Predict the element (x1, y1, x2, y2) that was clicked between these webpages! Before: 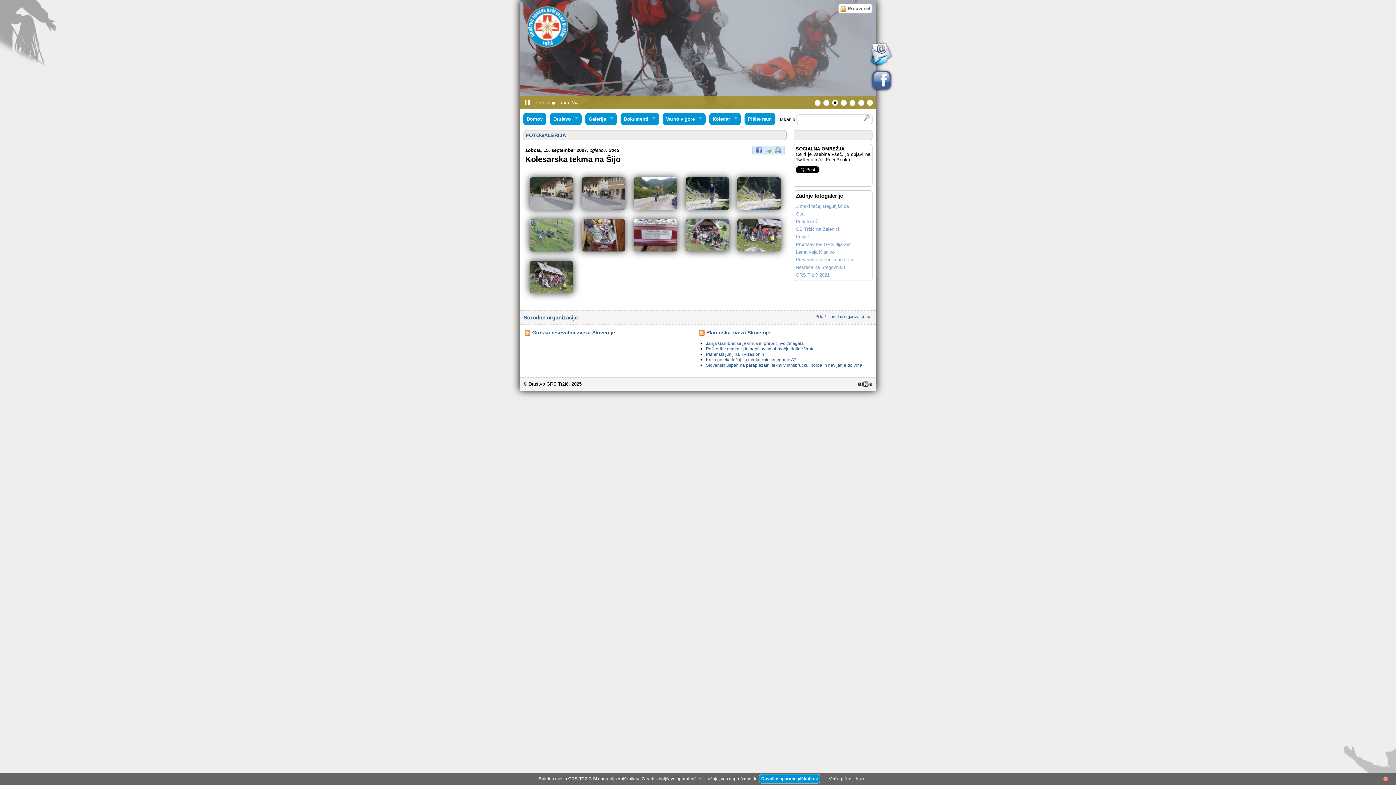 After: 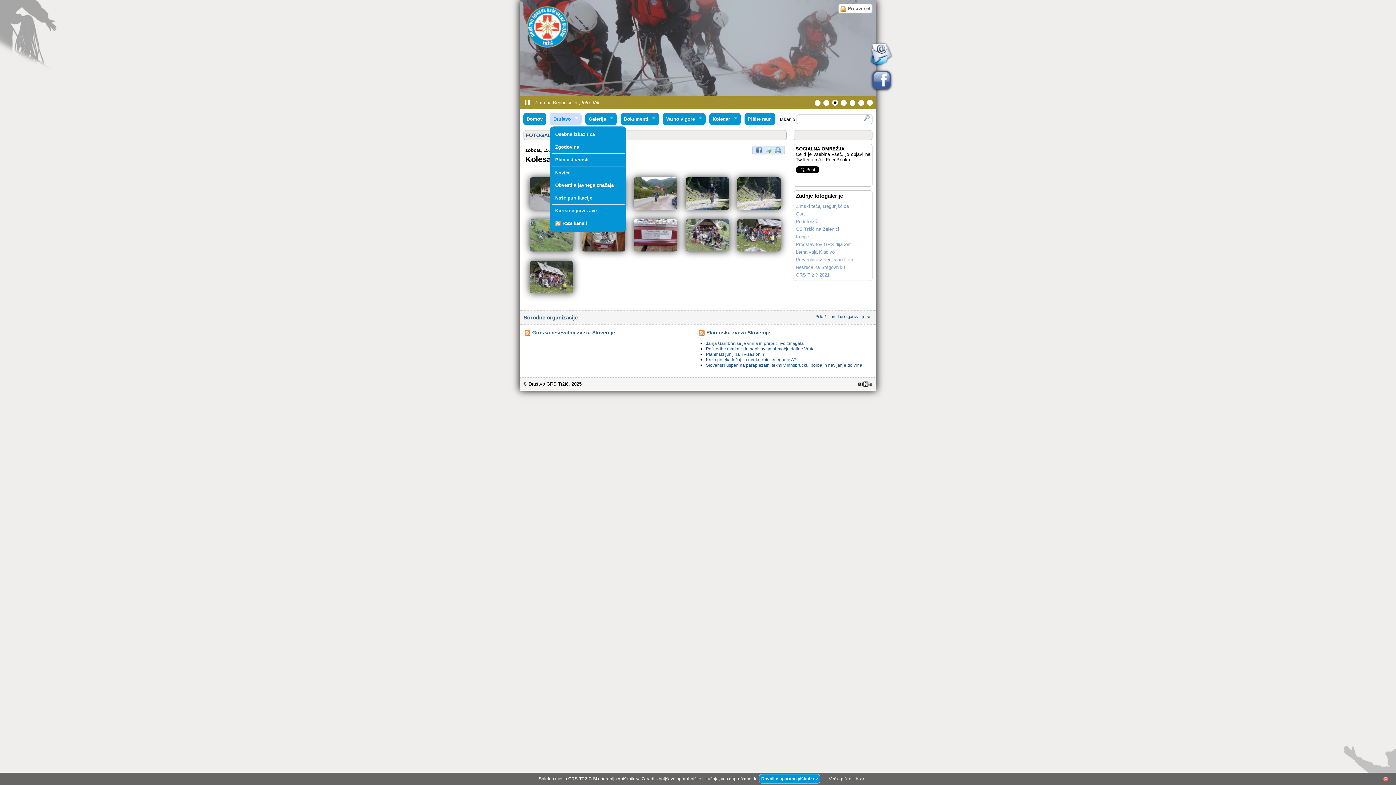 Action: label: Društvo
» bbox: (550, 112, 581, 125)